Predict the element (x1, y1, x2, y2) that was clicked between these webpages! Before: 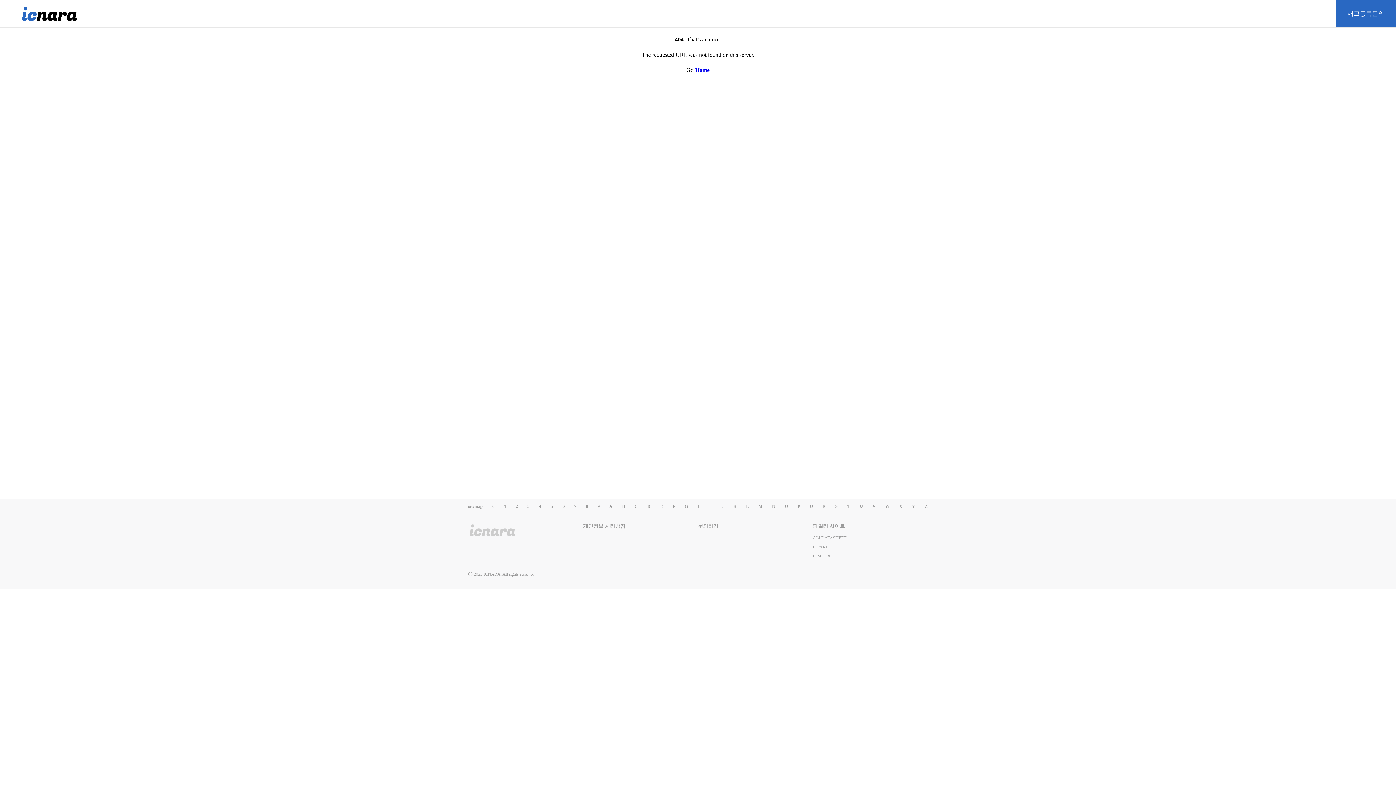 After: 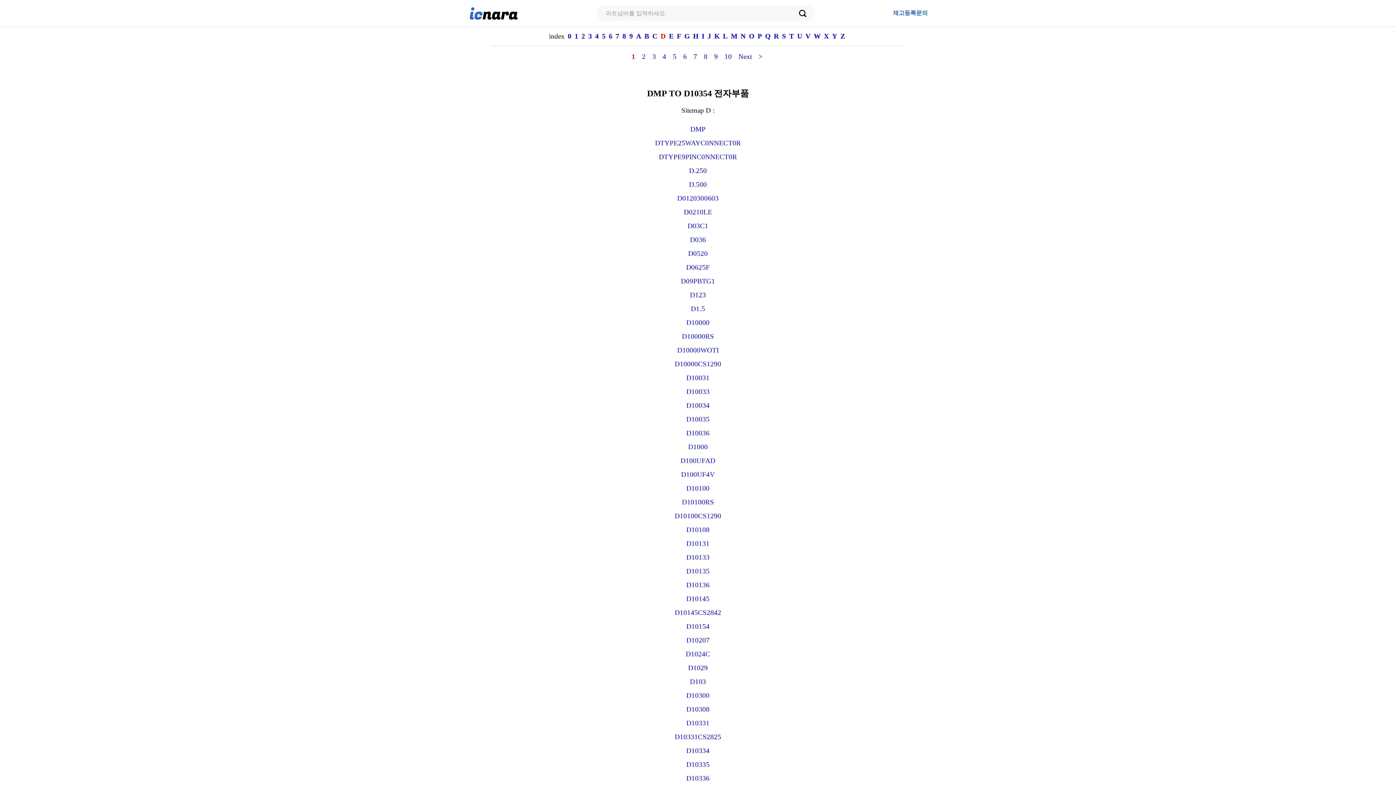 Action: bbox: (647, 504, 650, 509) label: D